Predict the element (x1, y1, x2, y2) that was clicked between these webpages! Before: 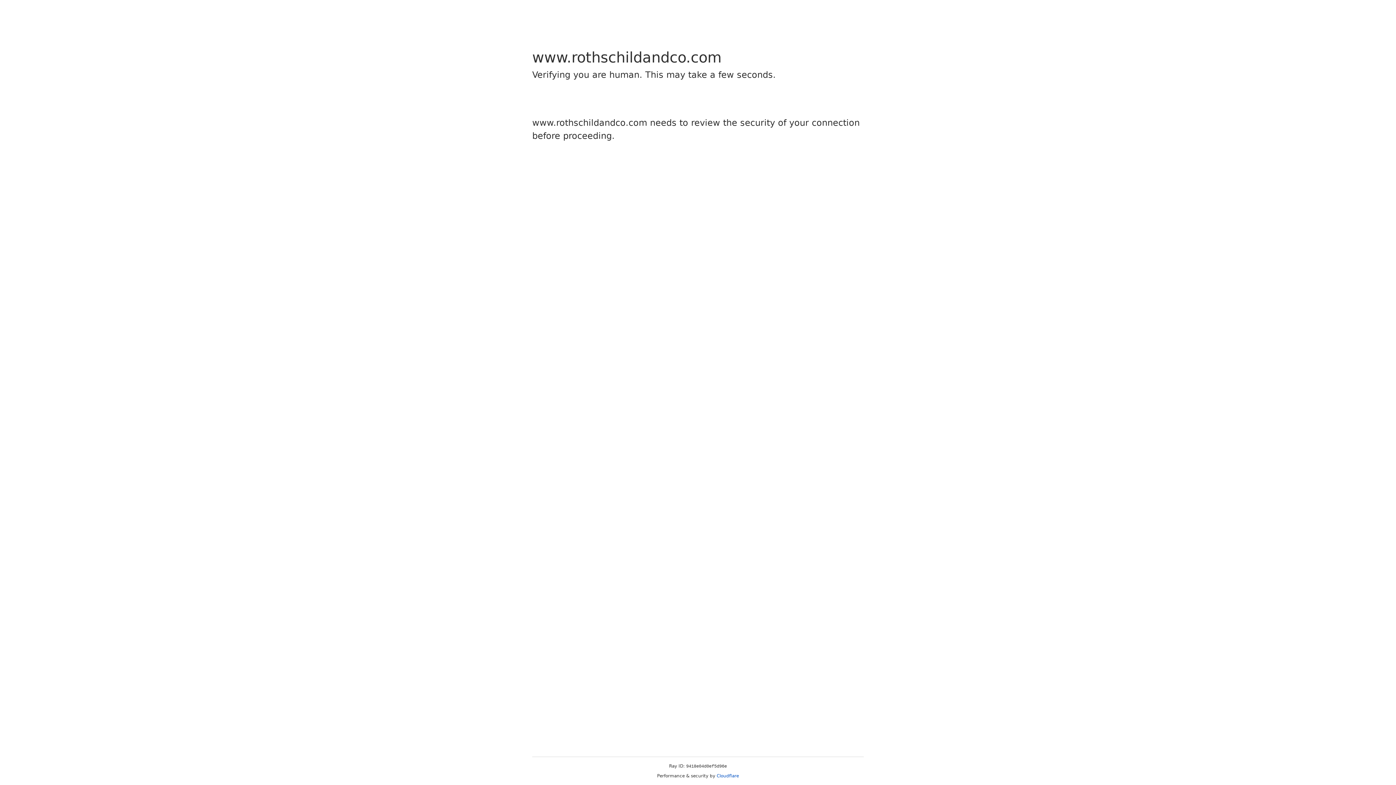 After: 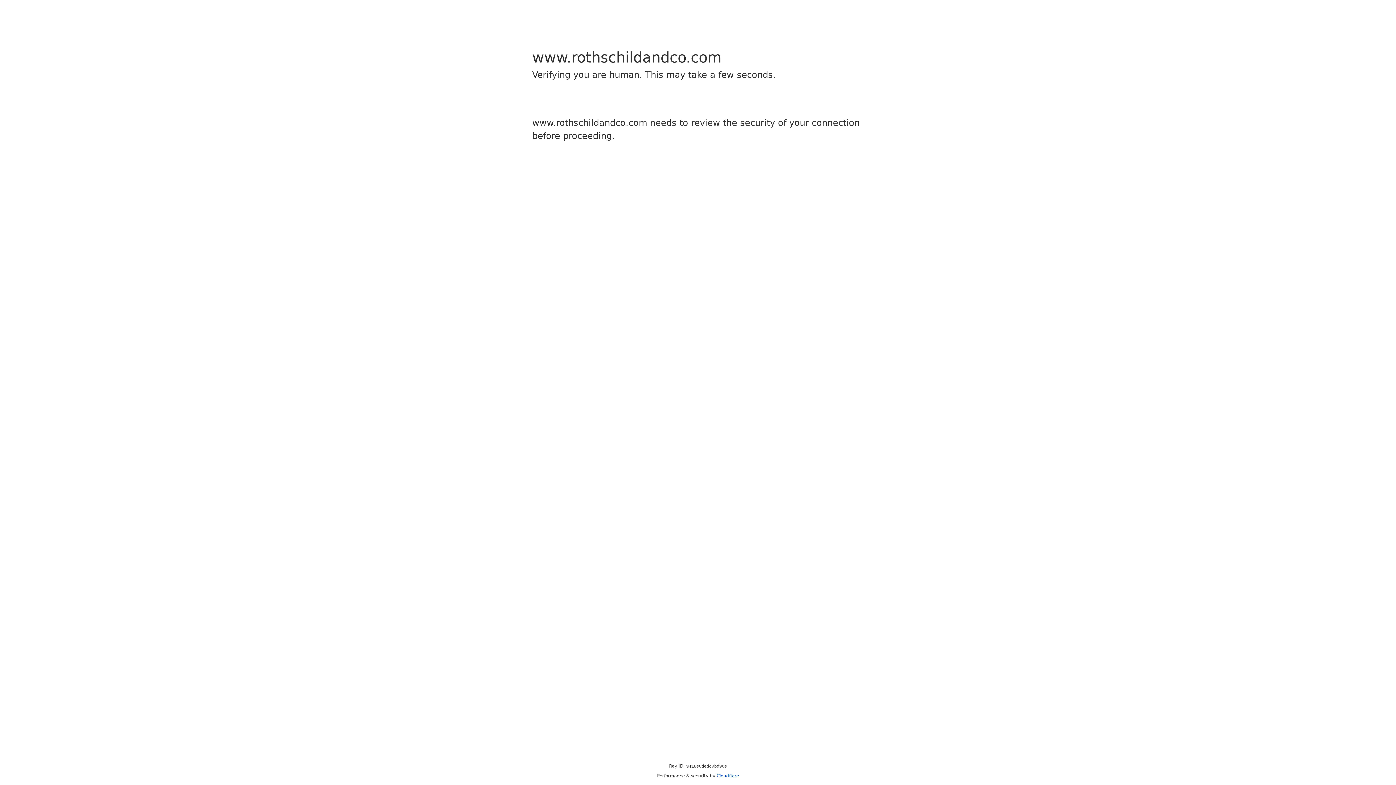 Action: label: Cloudflare bbox: (716, 773, 739, 778)